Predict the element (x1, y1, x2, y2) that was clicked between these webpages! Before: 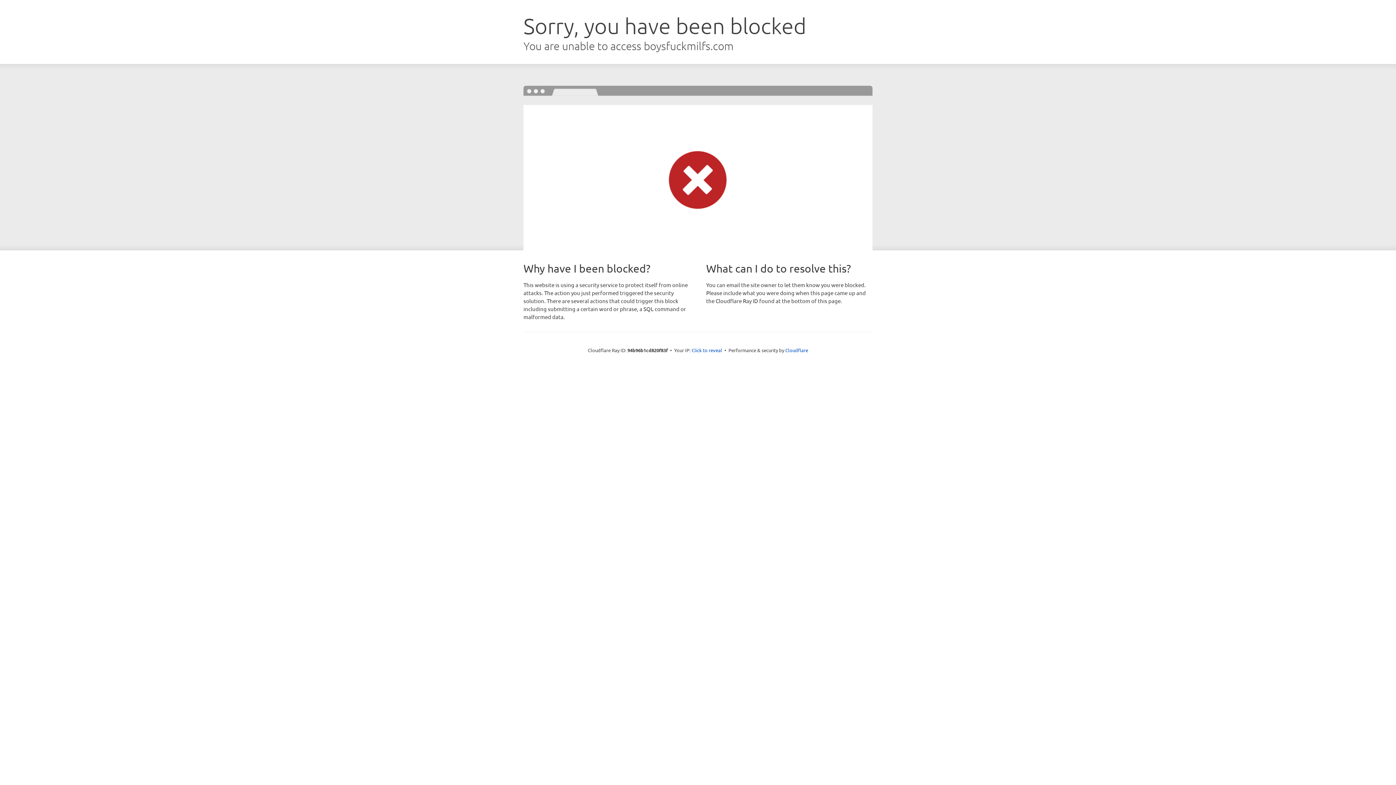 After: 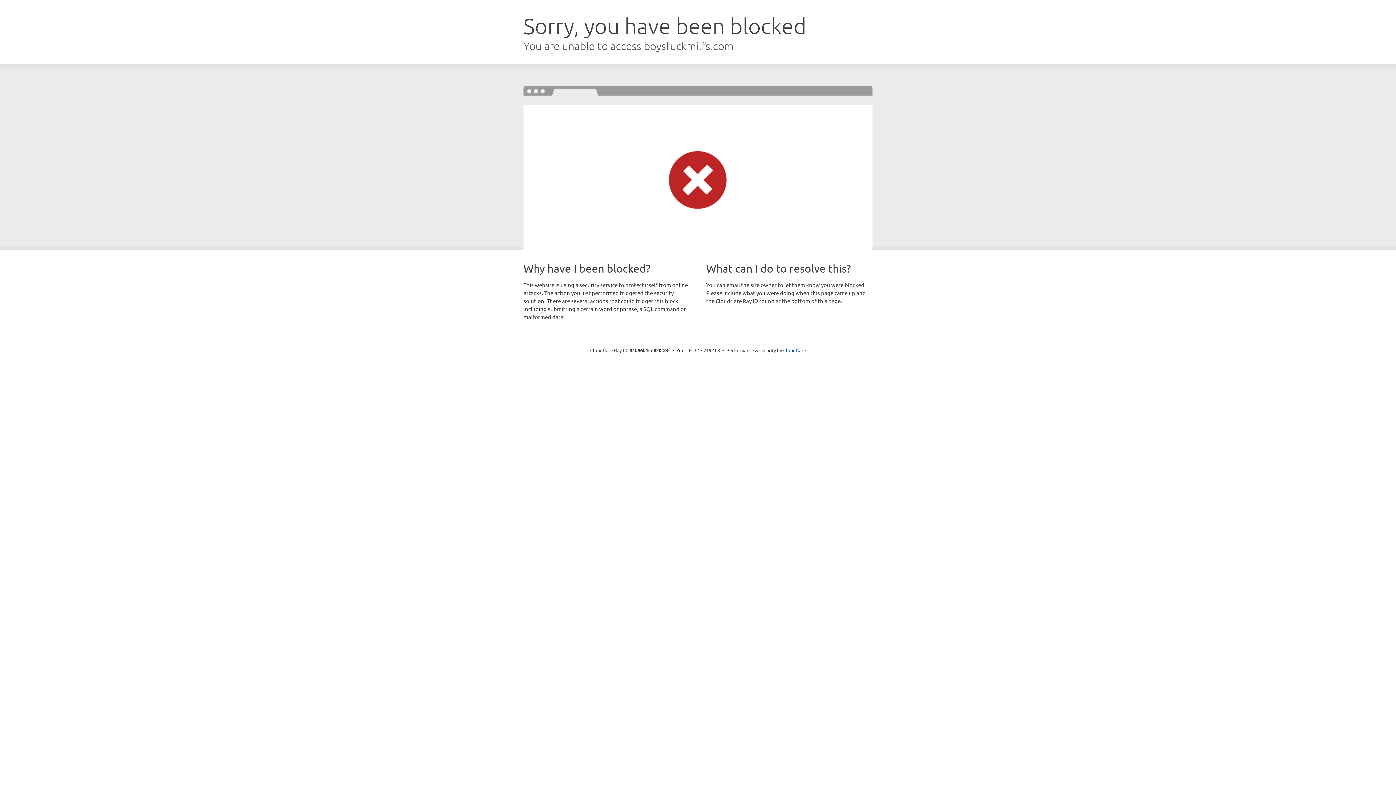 Action: label: Click to reveal bbox: (691, 346, 722, 353)